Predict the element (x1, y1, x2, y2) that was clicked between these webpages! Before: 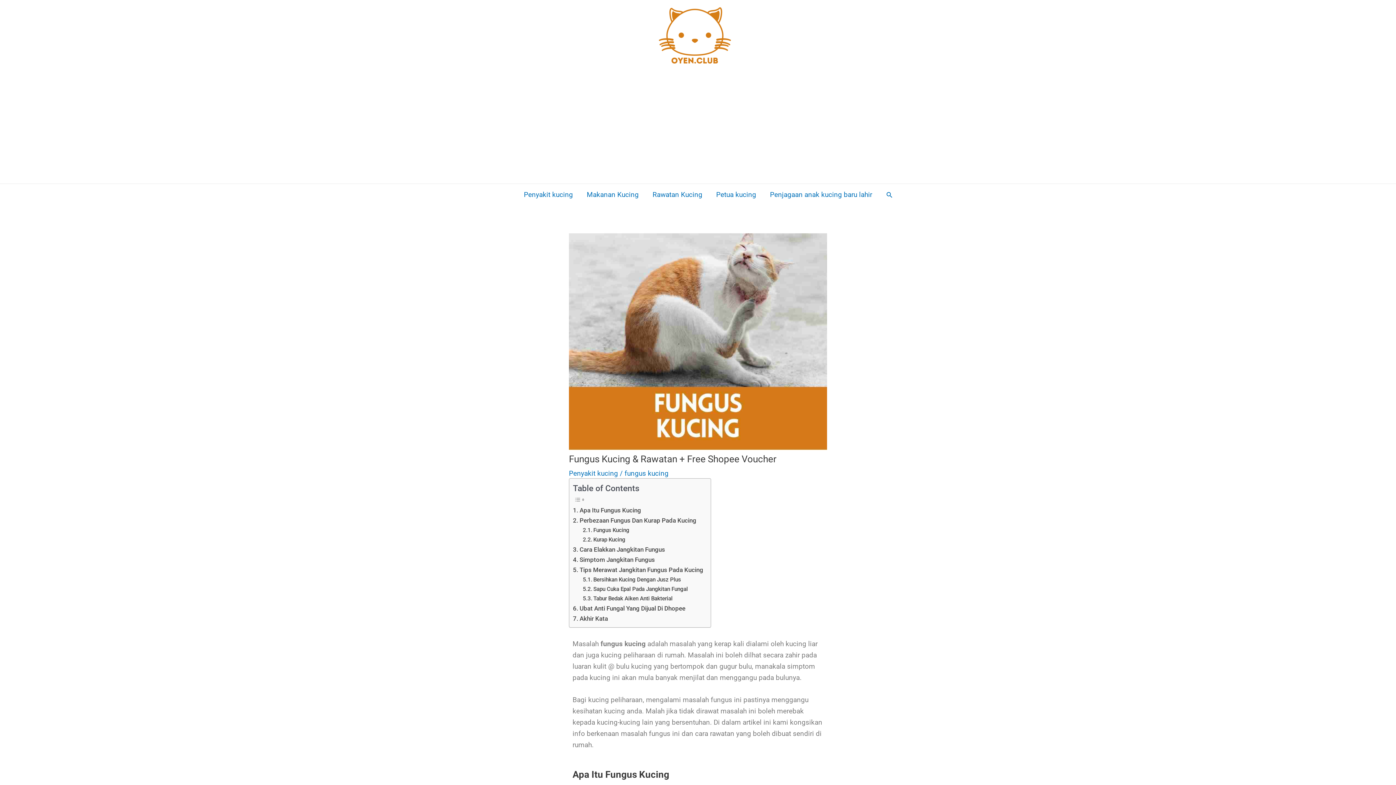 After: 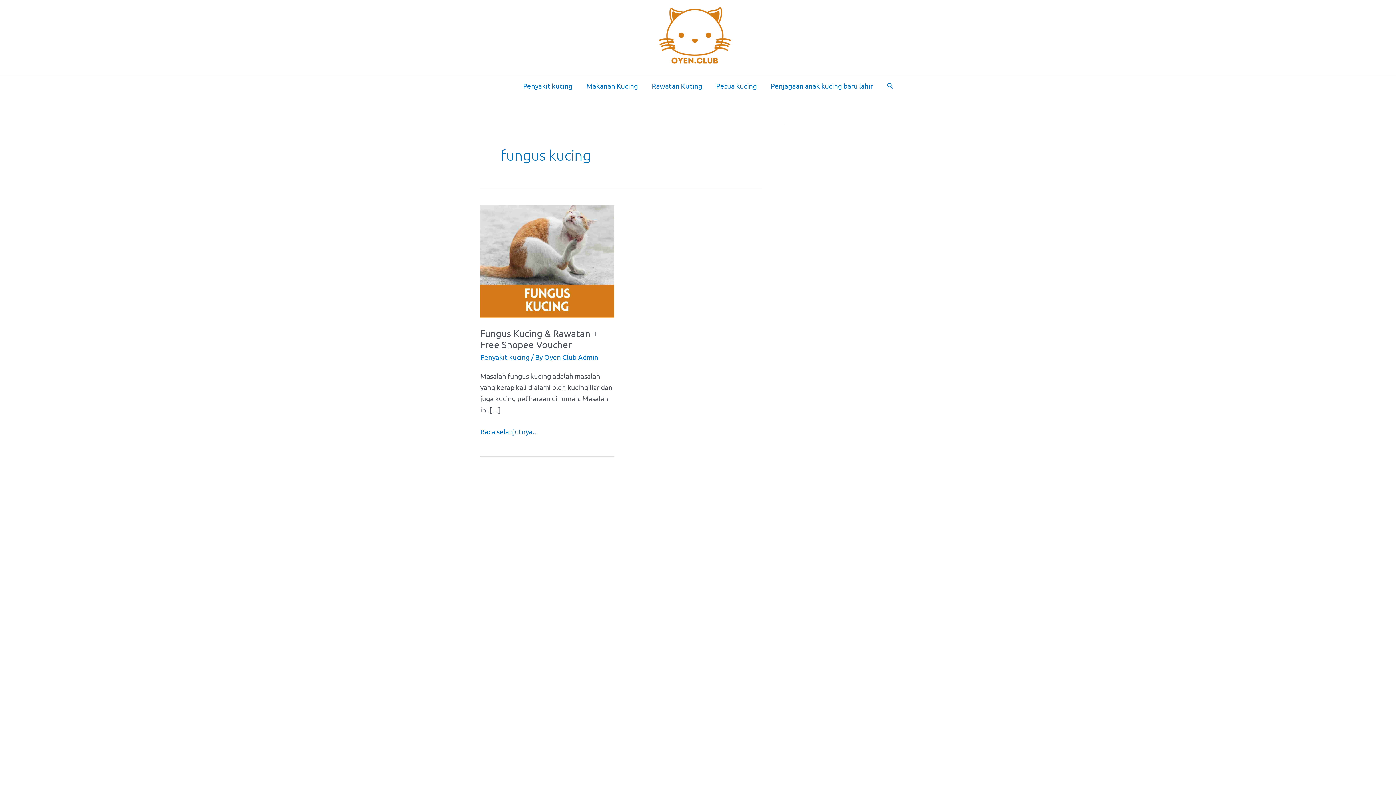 Action: bbox: (624, 469, 668, 477) label: fungus kucing